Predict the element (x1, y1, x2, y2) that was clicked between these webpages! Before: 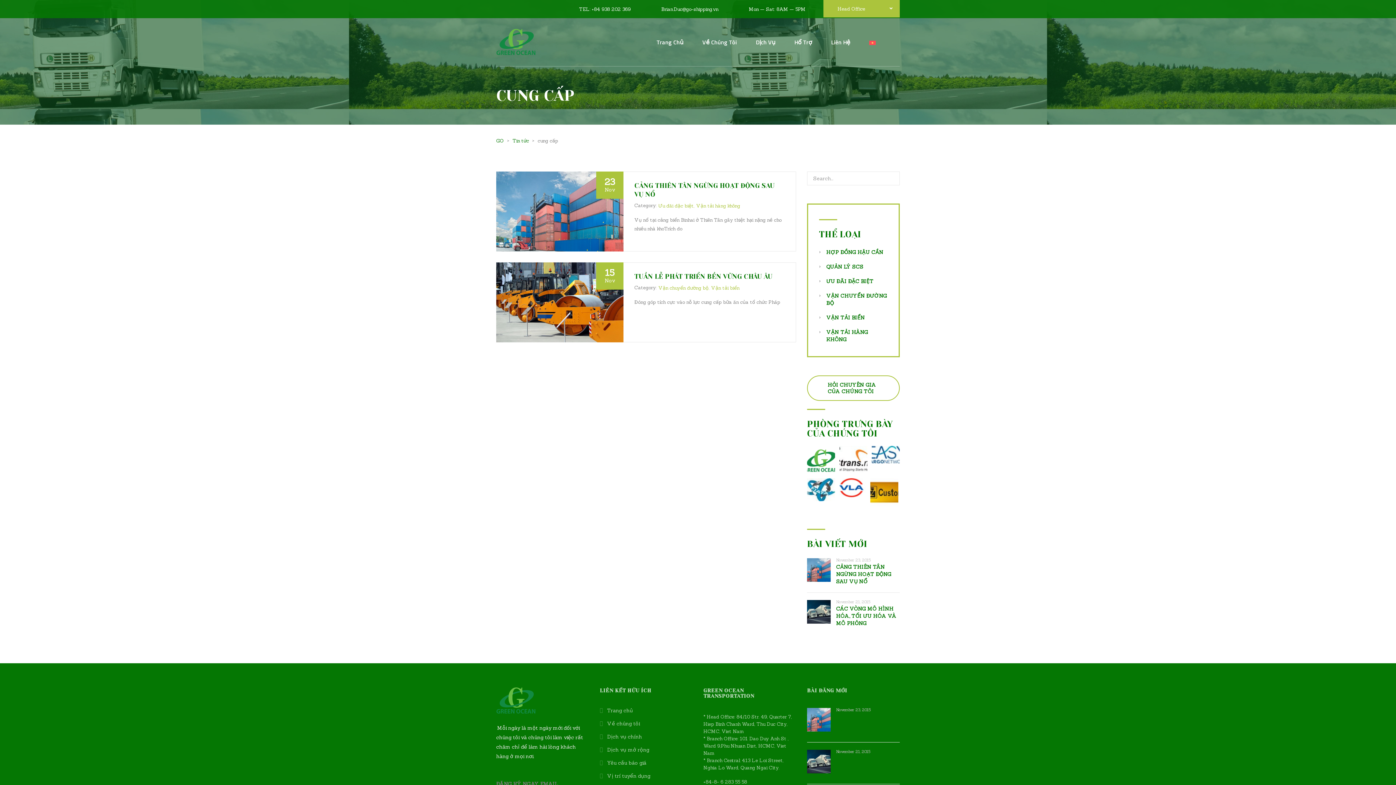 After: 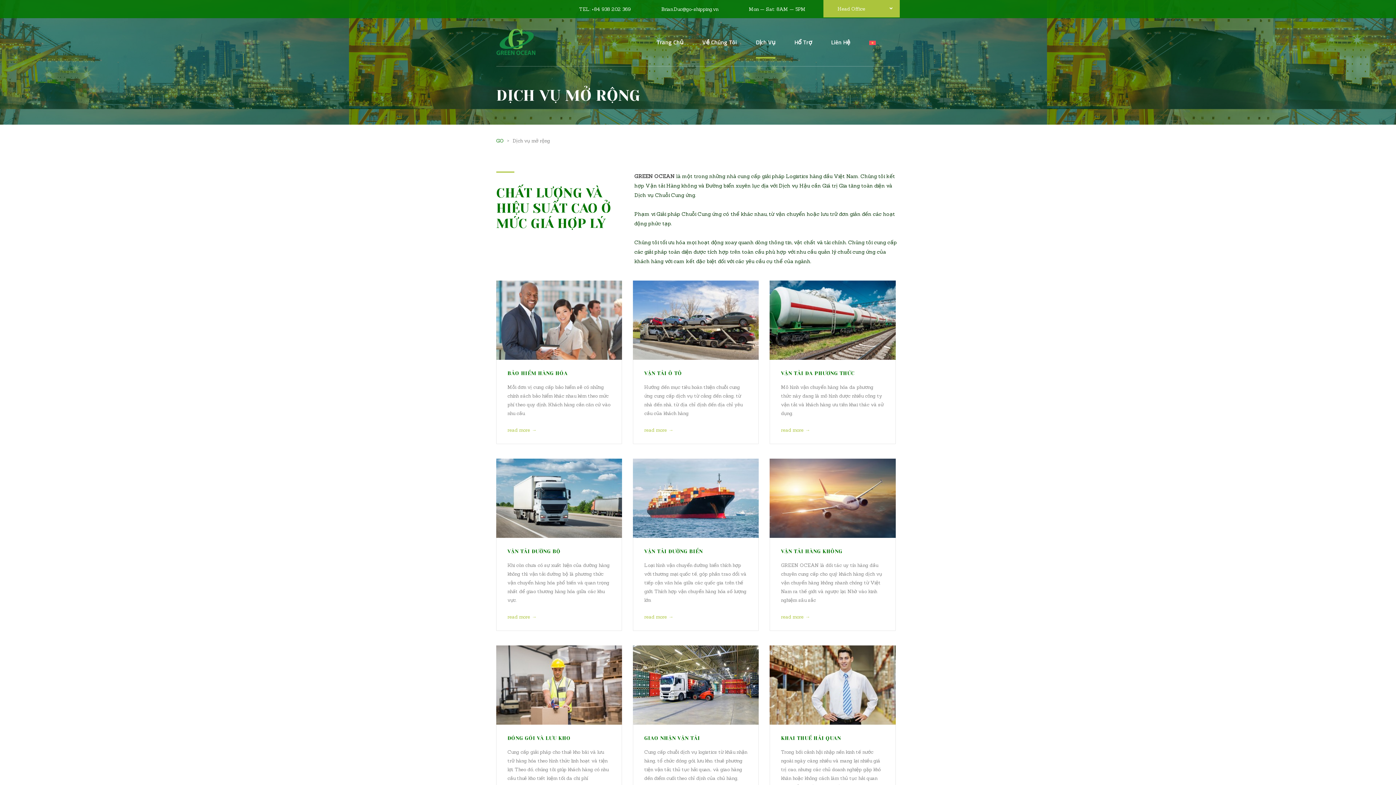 Action: bbox: (607, 746, 649, 753) label: Dịch vụ mở rộng